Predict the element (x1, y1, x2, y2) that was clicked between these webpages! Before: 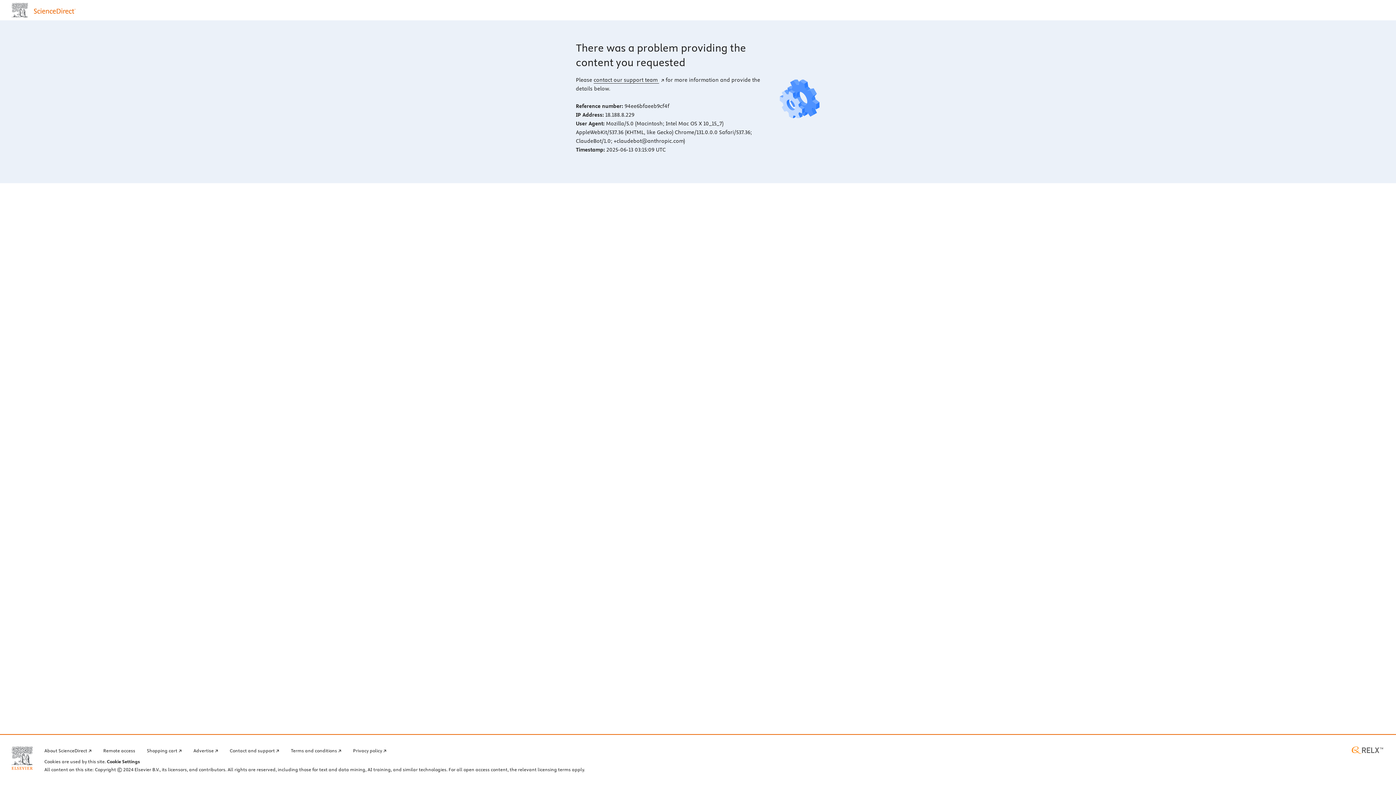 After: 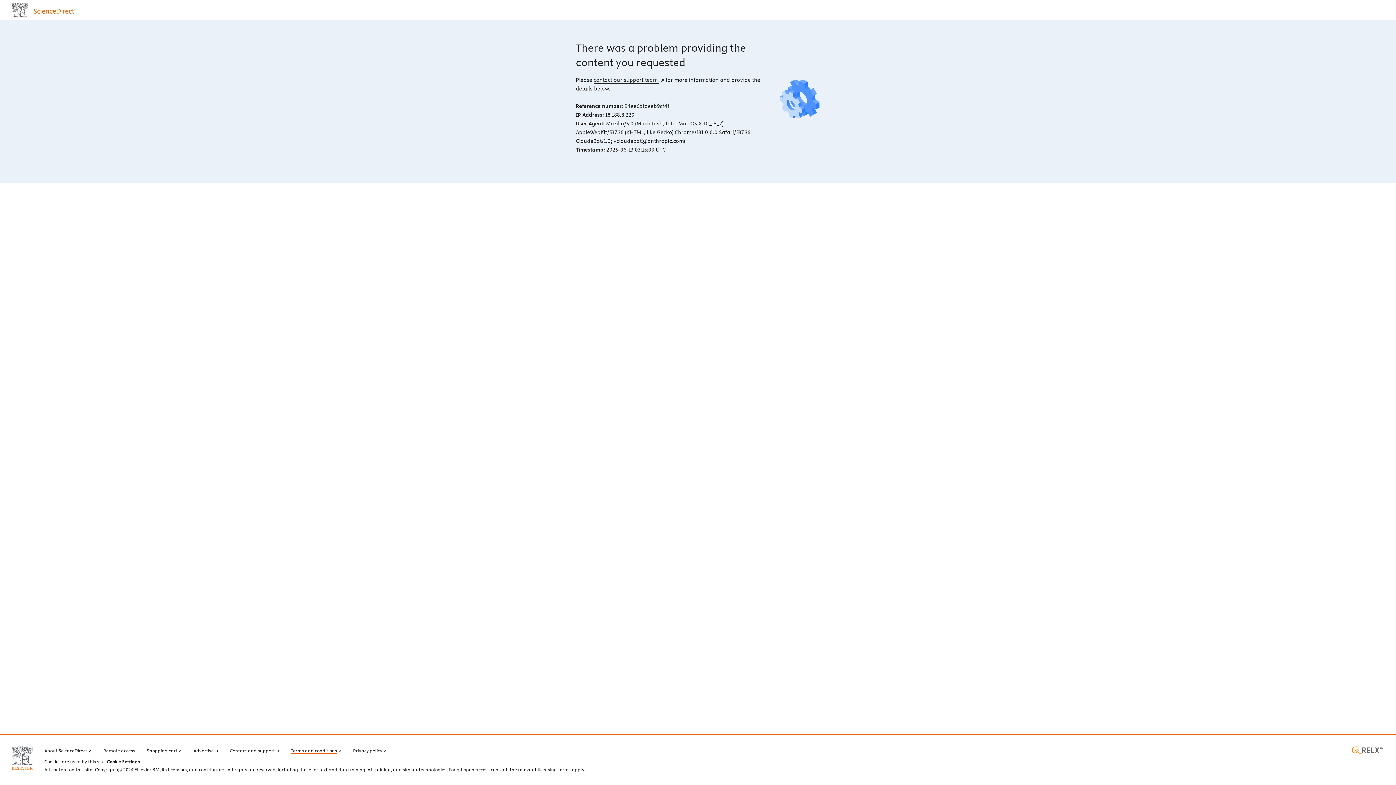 Action: bbox: (290, 746, 341, 754) label: Terms and conditions